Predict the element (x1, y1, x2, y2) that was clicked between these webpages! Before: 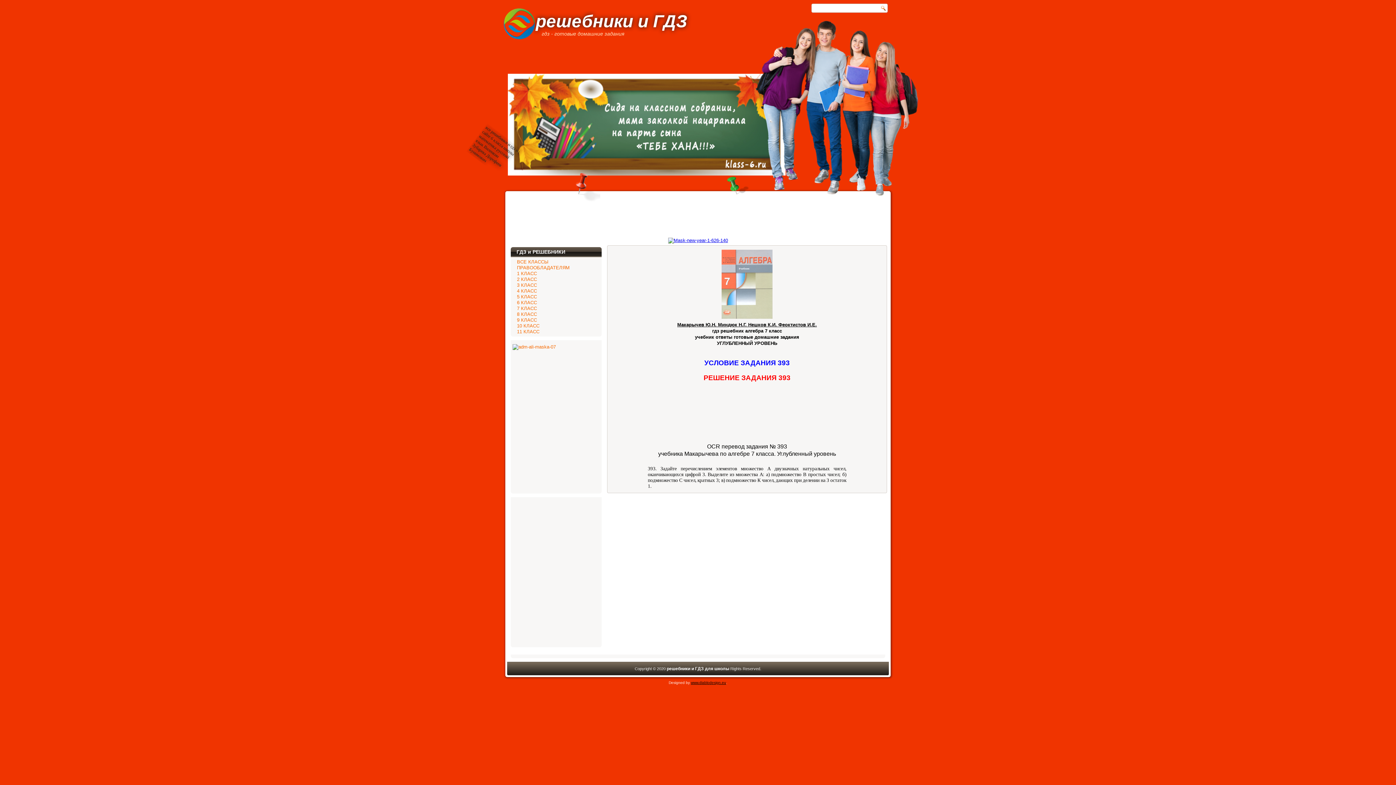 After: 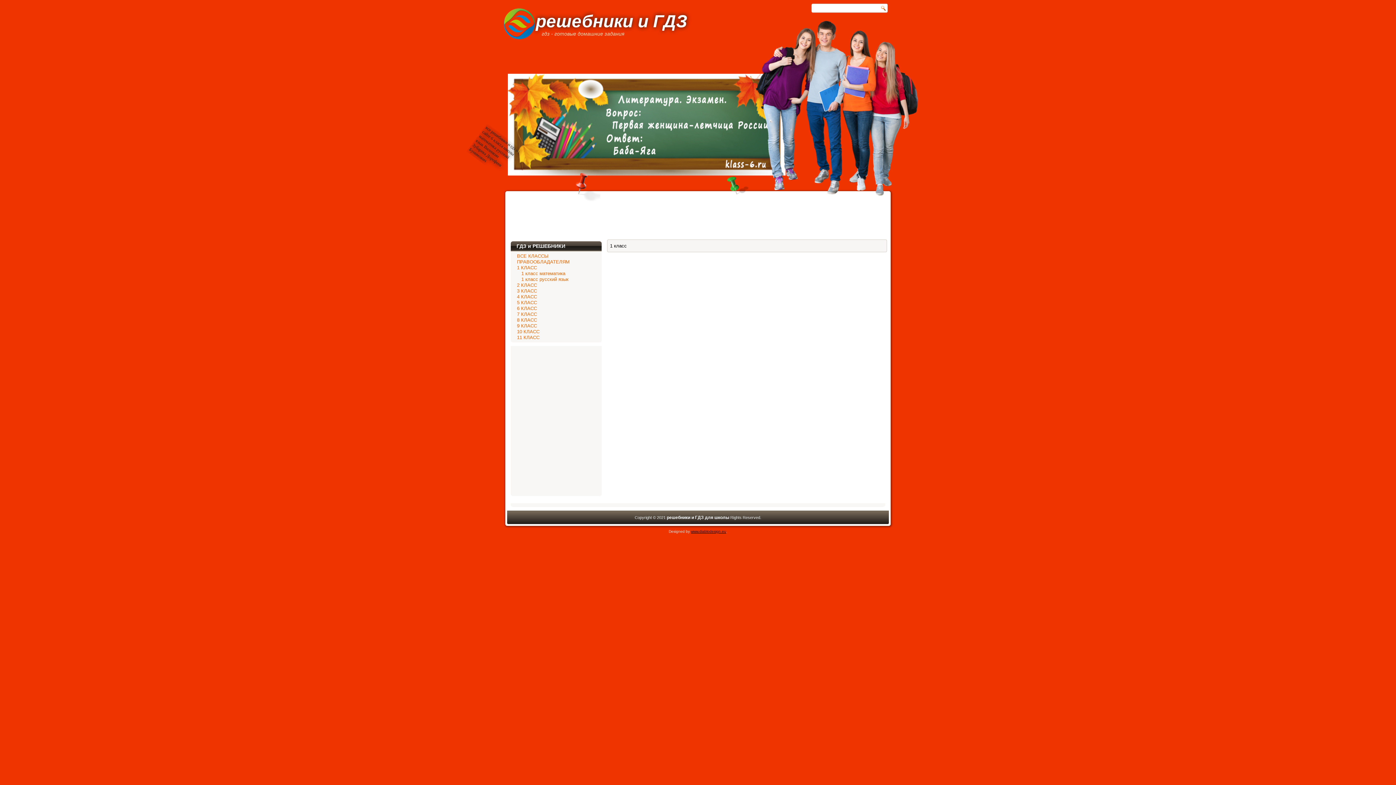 Action: label: 1 КЛАСС bbox: (517, 270, 537, 276)